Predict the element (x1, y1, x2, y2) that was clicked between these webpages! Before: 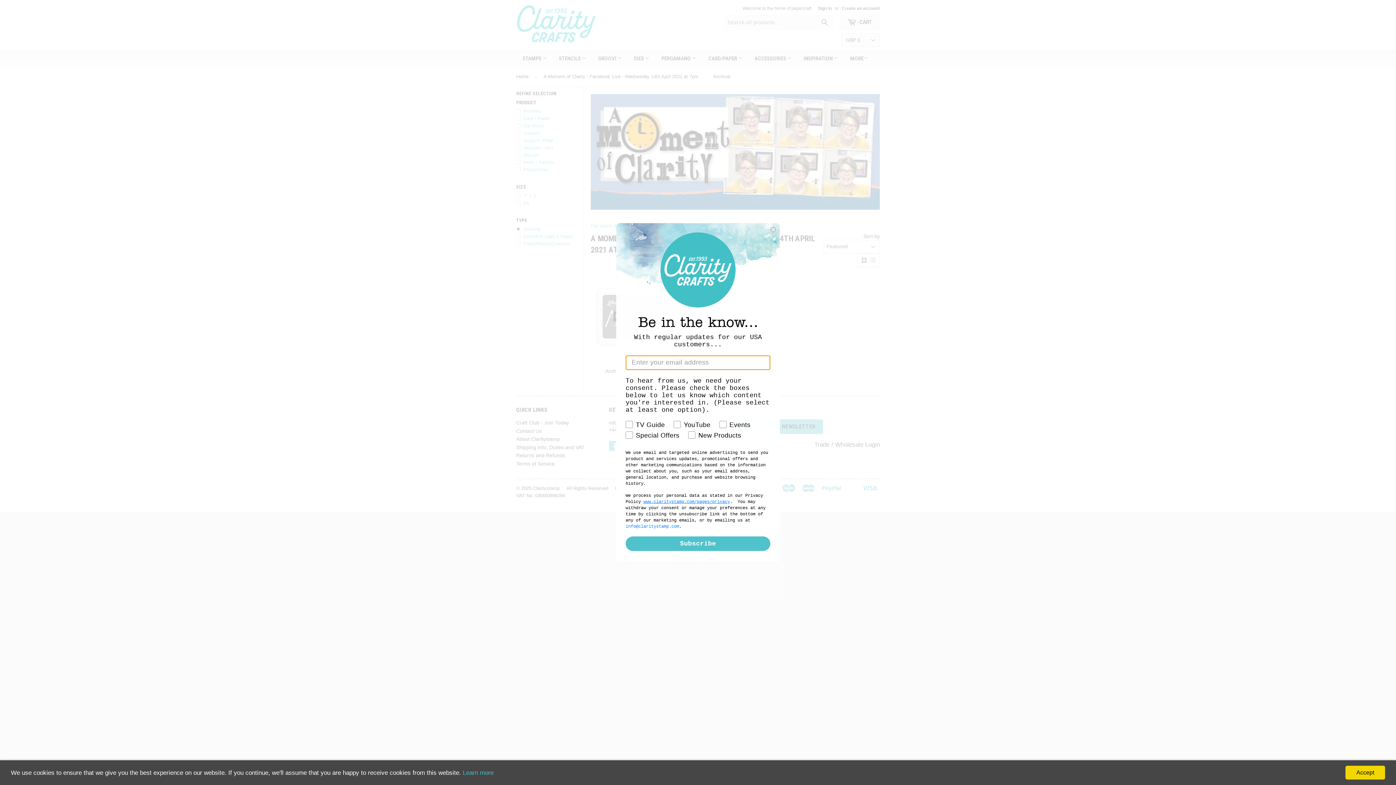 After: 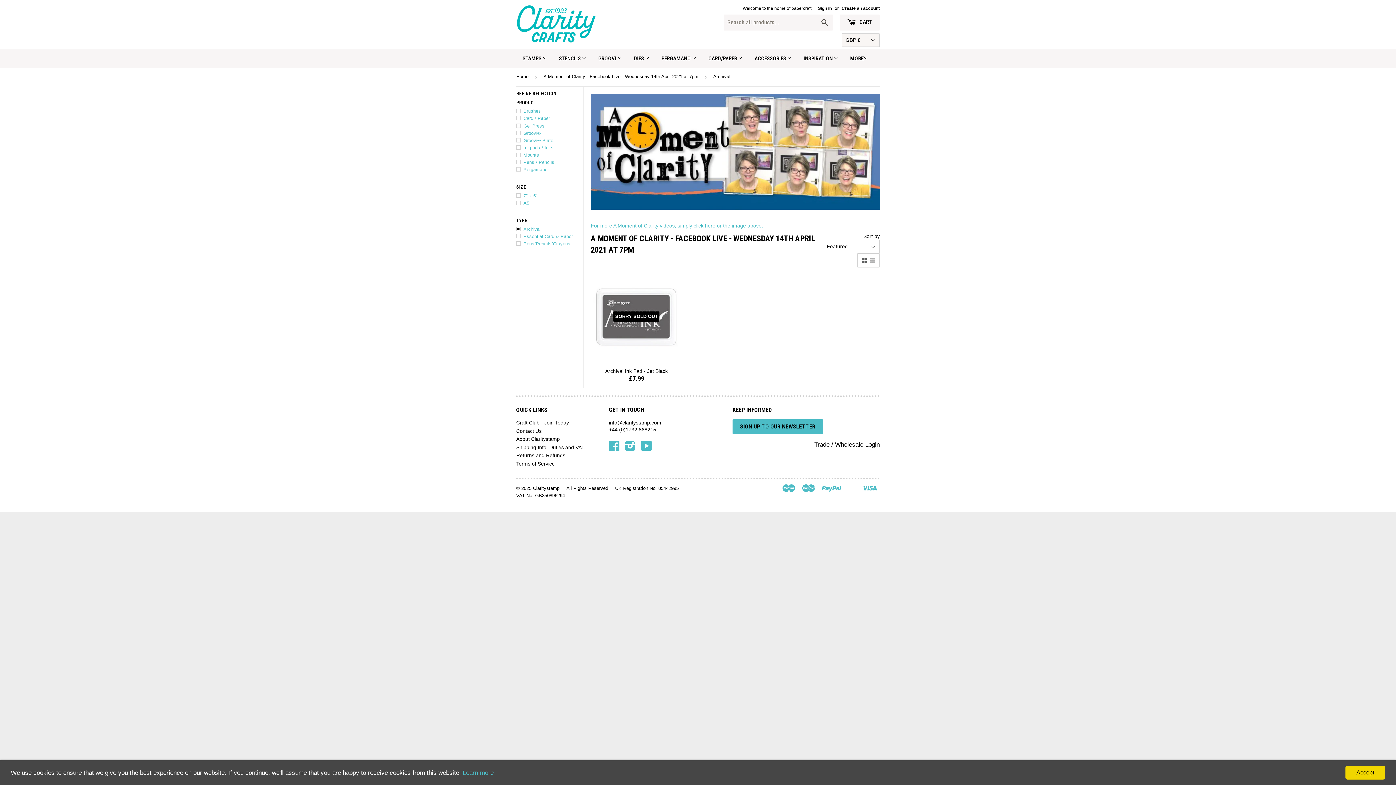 Action: bbox: (769, 226, 777, 233) label: Close dialog